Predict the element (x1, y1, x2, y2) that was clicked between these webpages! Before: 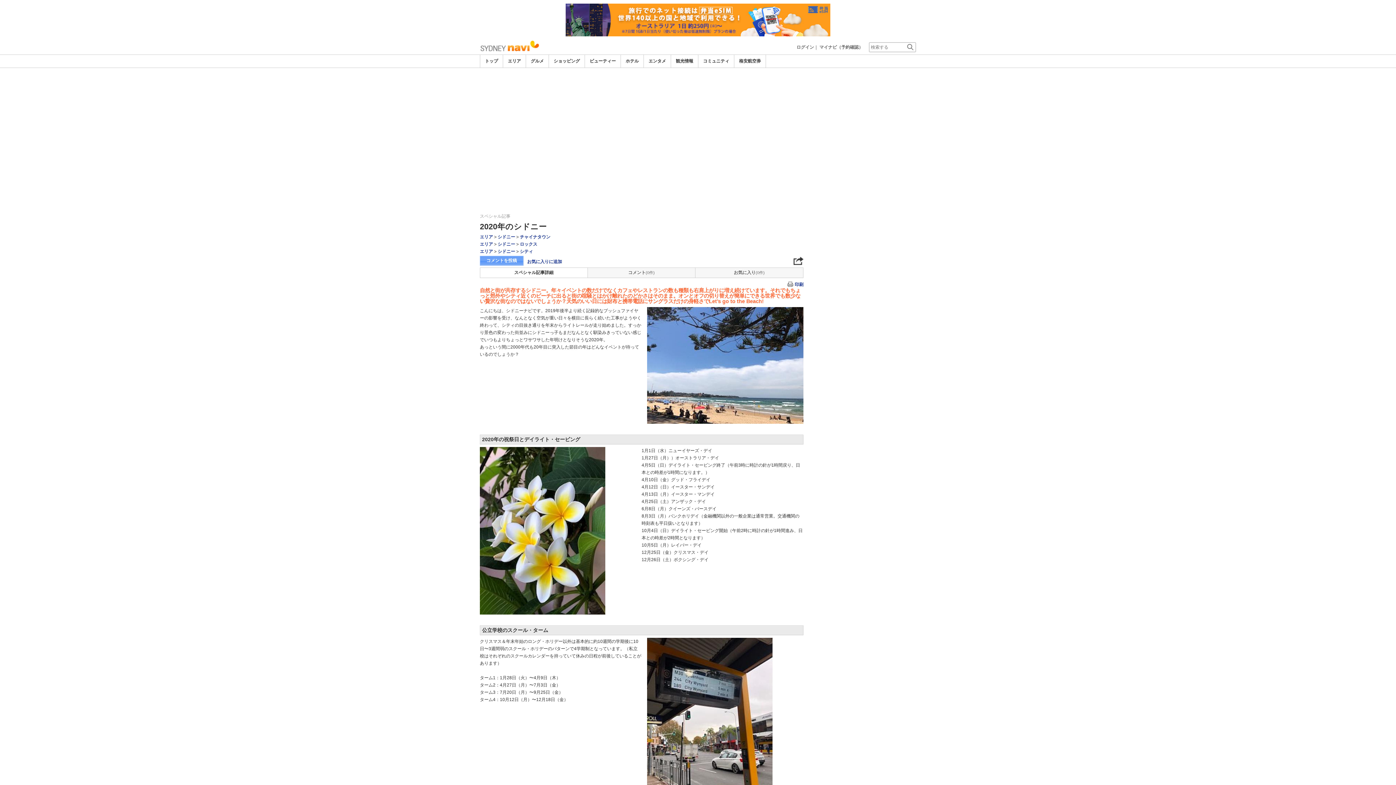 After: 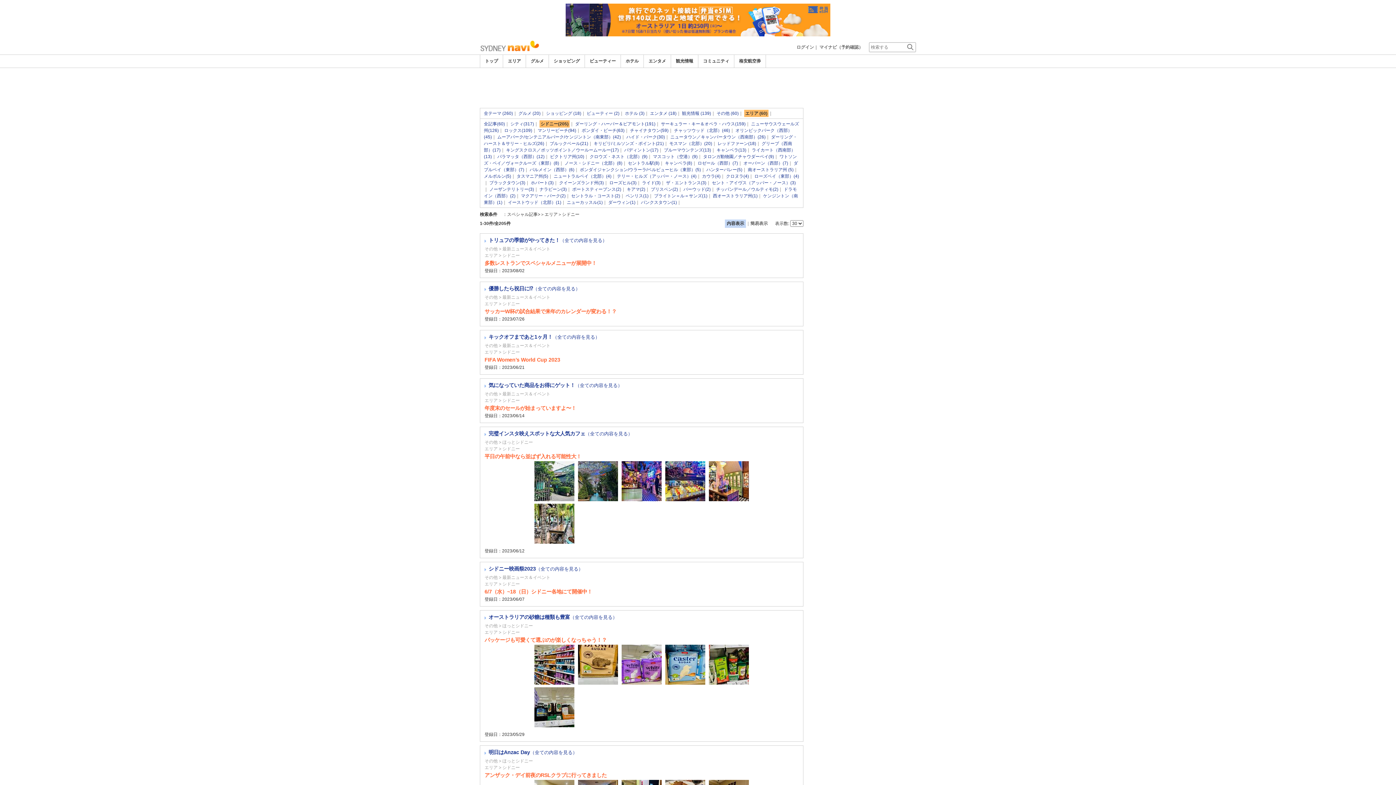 Action: label: シドニー bbox: (497, 249, 515, 254)